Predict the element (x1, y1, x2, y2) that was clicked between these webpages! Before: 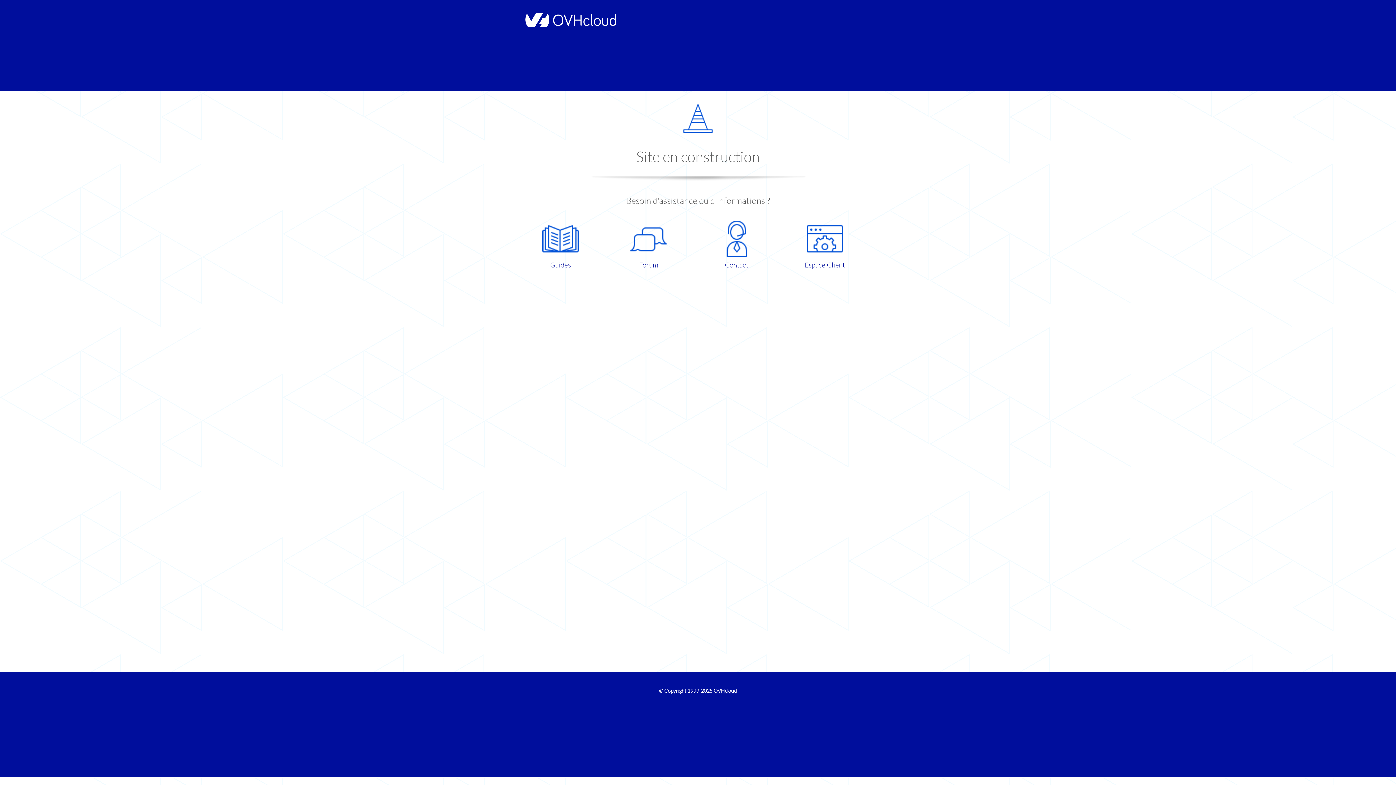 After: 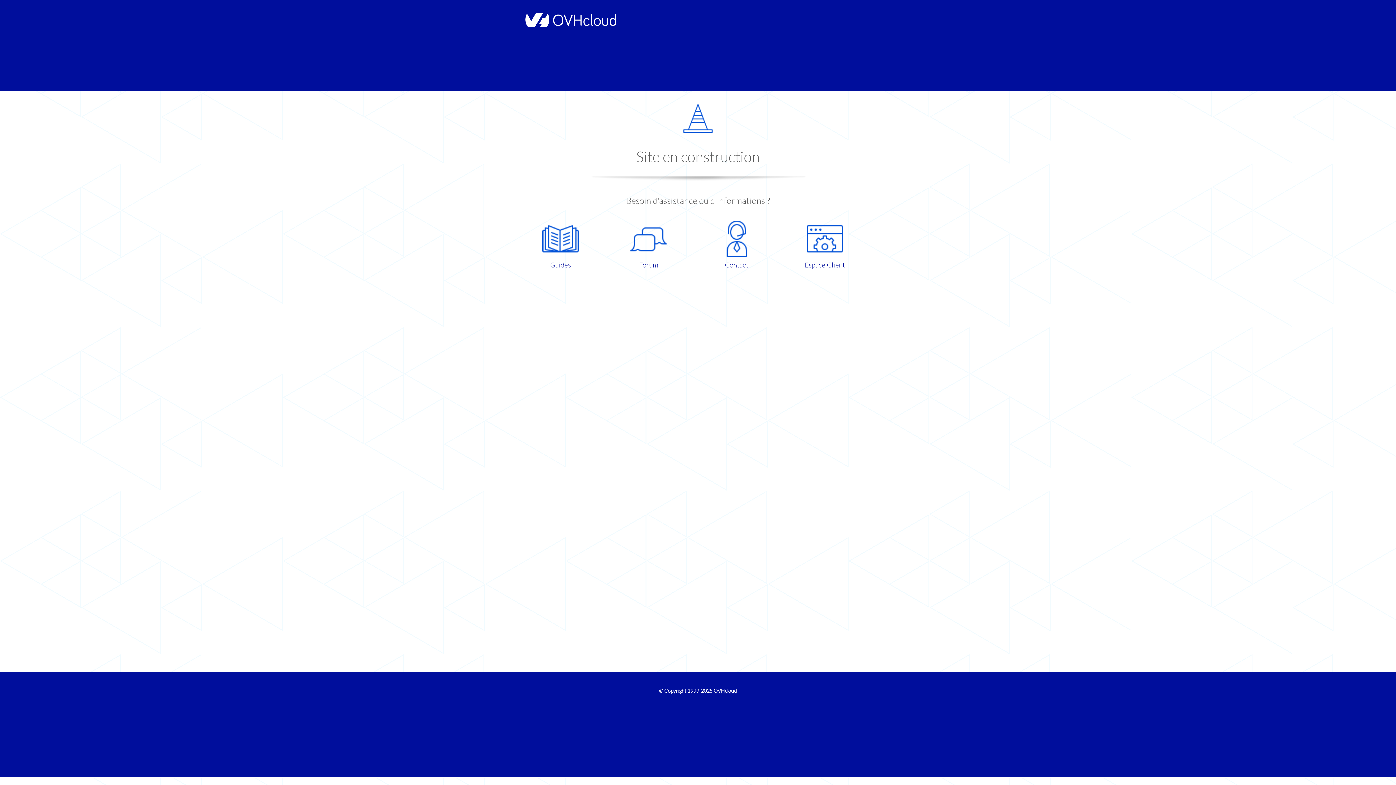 Action: label: Espace Client bbox: (786, 220, 863, 270)